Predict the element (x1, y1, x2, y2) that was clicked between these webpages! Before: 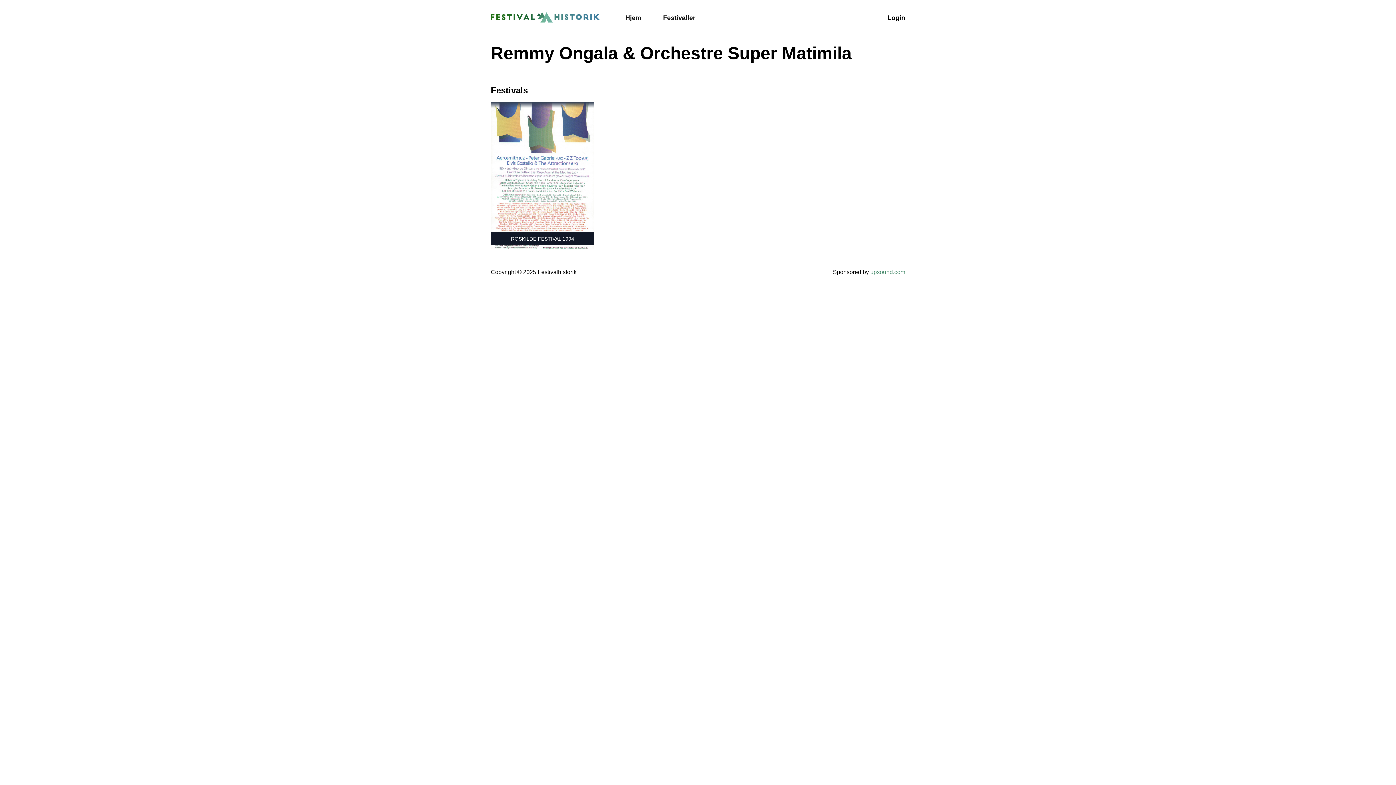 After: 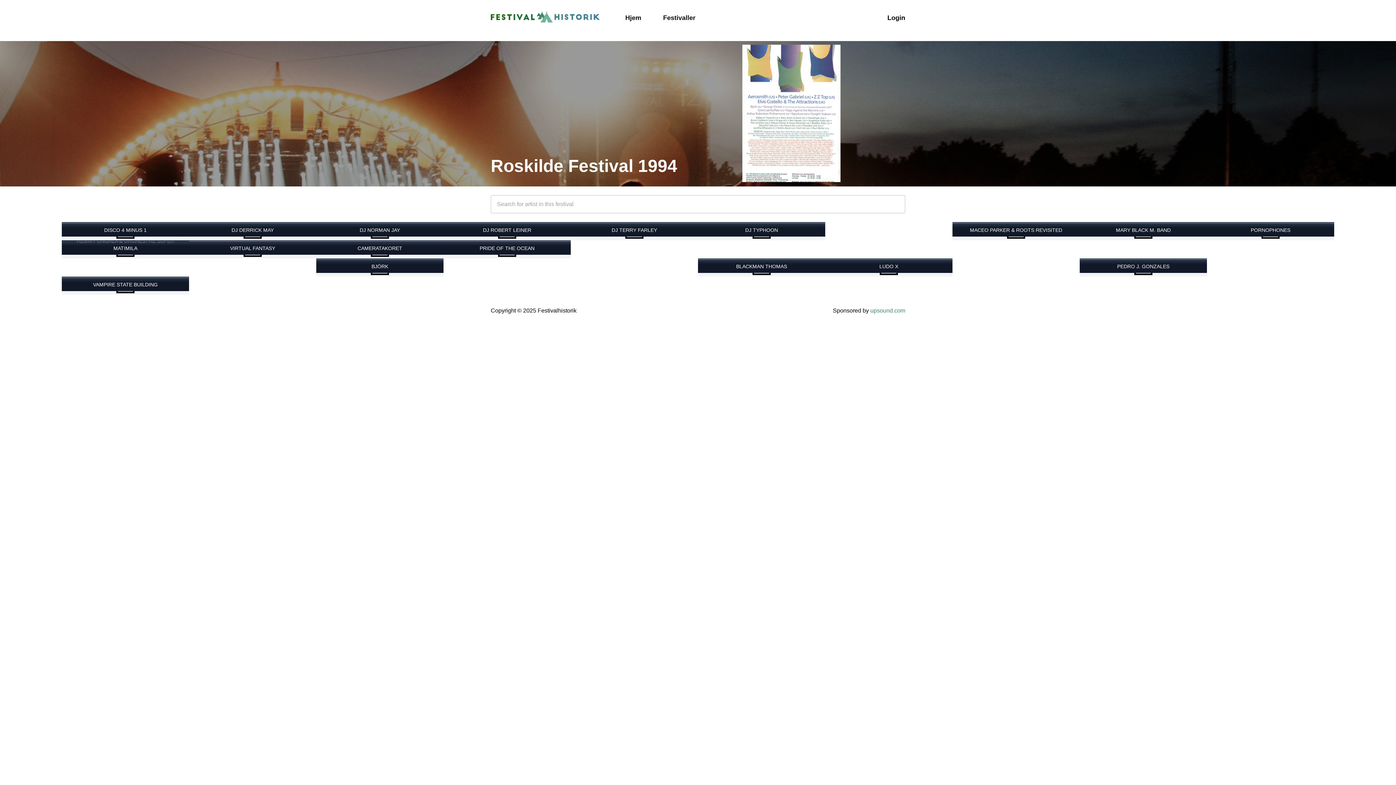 Action: label: ROSKILDE FESTIVAL 1994 bbox: (490, 102, 594, 248)